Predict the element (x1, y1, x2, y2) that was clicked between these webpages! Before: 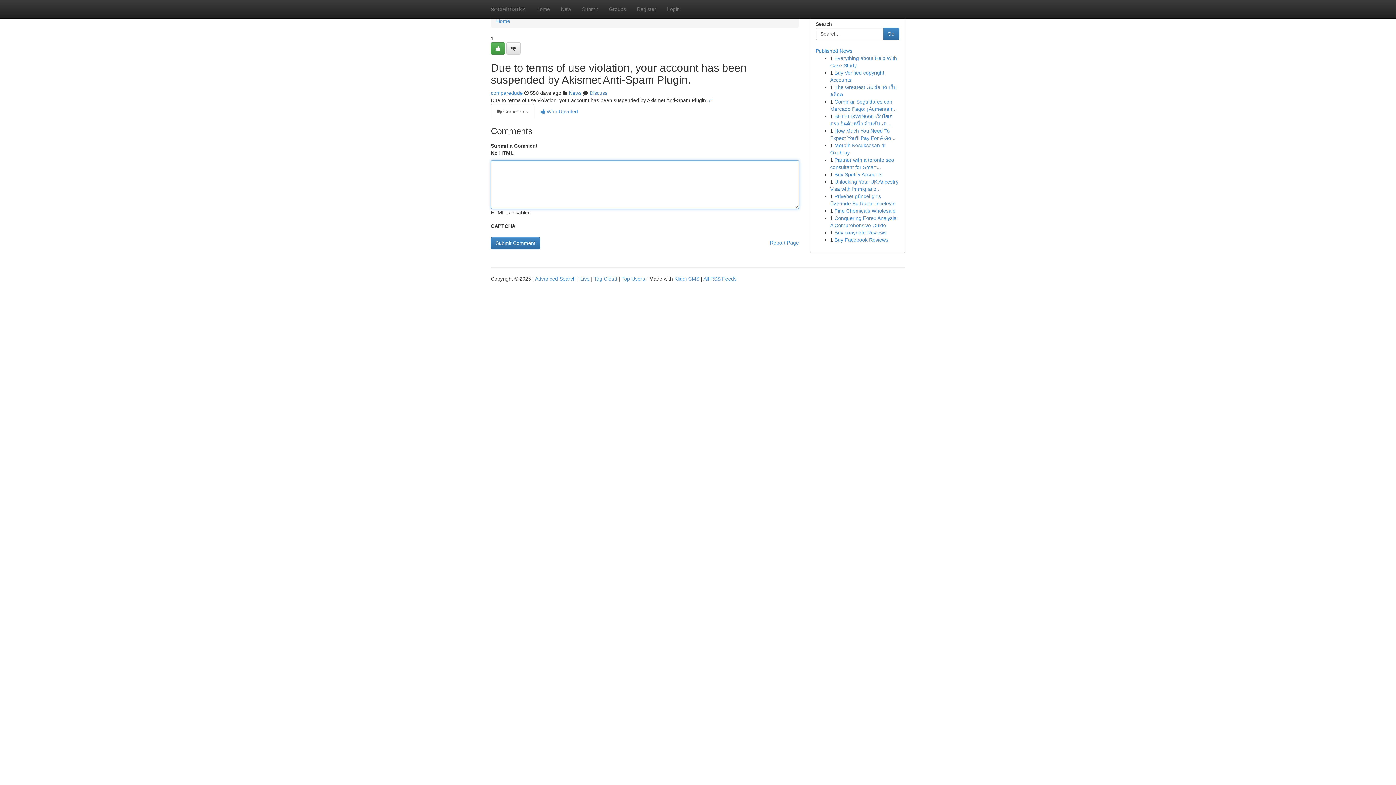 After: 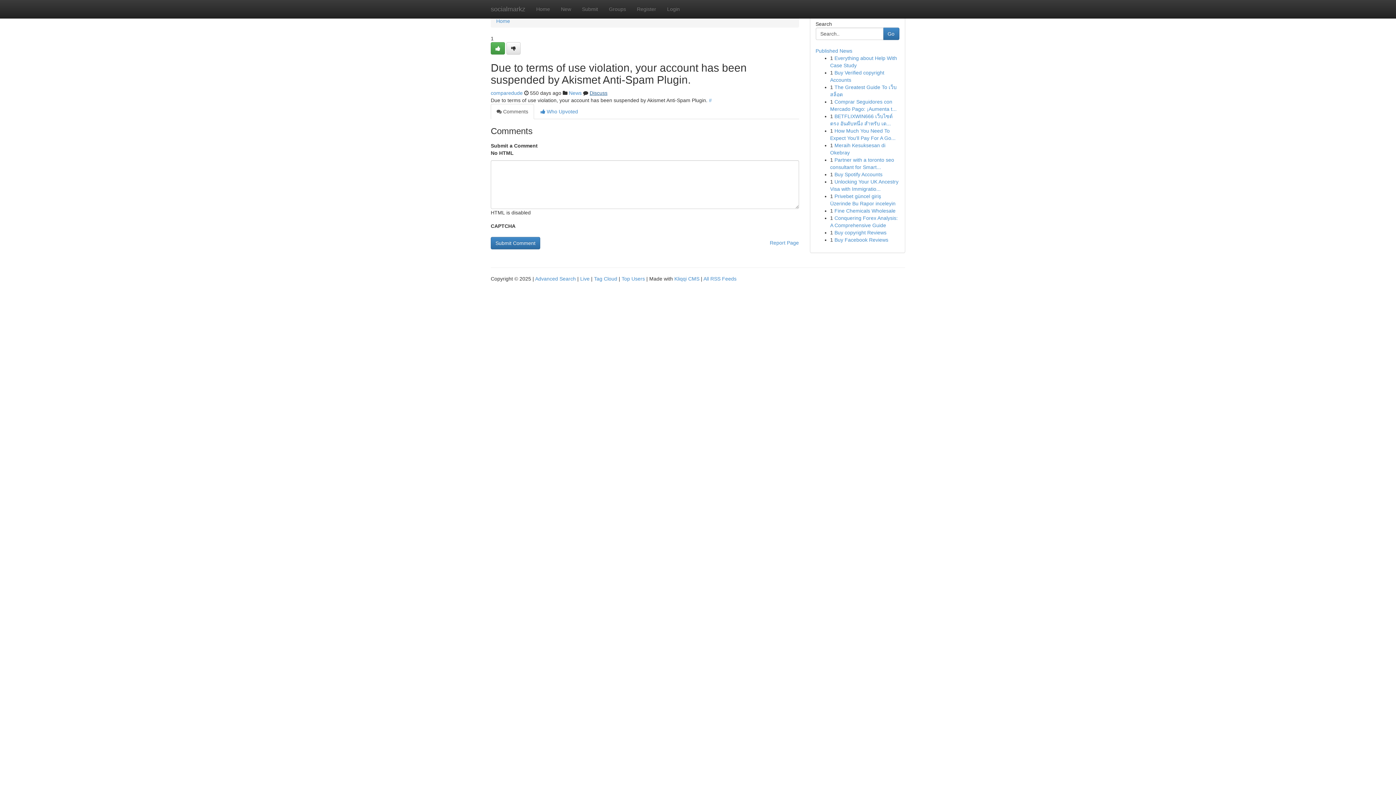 Action: label: Discuss bbox: (589, 90, 607, 96)